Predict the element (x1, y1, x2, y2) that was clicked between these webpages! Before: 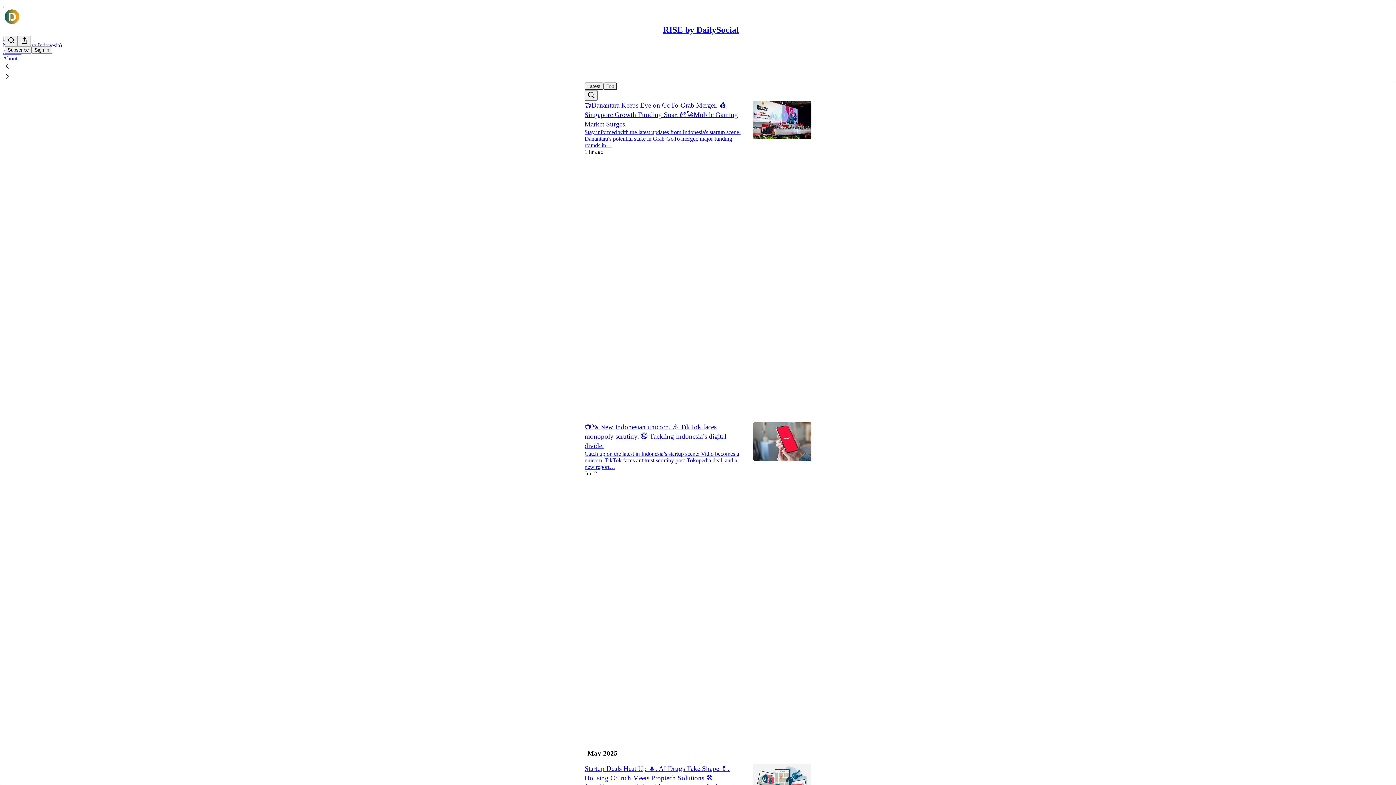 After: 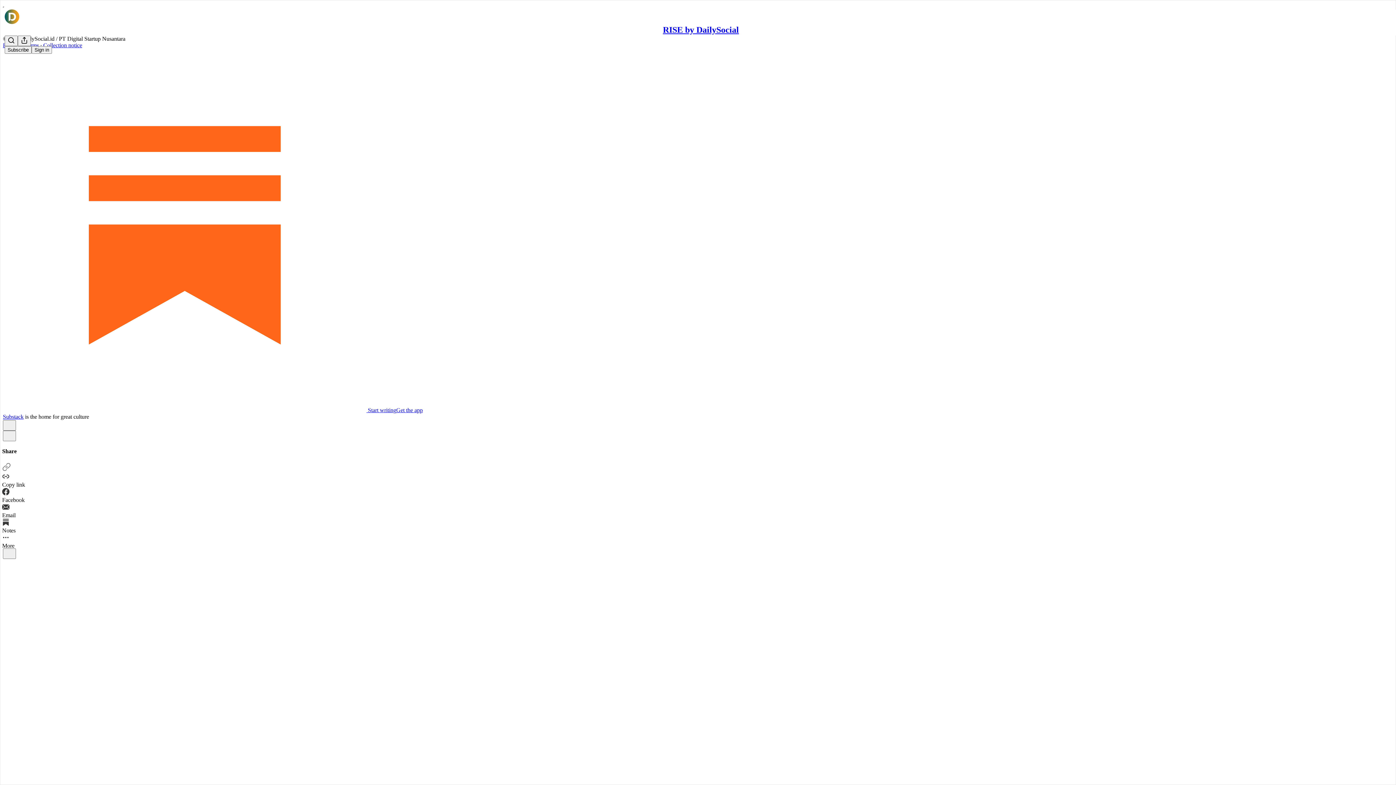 Action: label: 🤝Danantara Keeps Eye on GoTo-Grab Merger. 💰Singapore Growth Funding Soar. 🎮🚀Mobile Gaming Market Surges. bbox: (584, 101, 738, 127)